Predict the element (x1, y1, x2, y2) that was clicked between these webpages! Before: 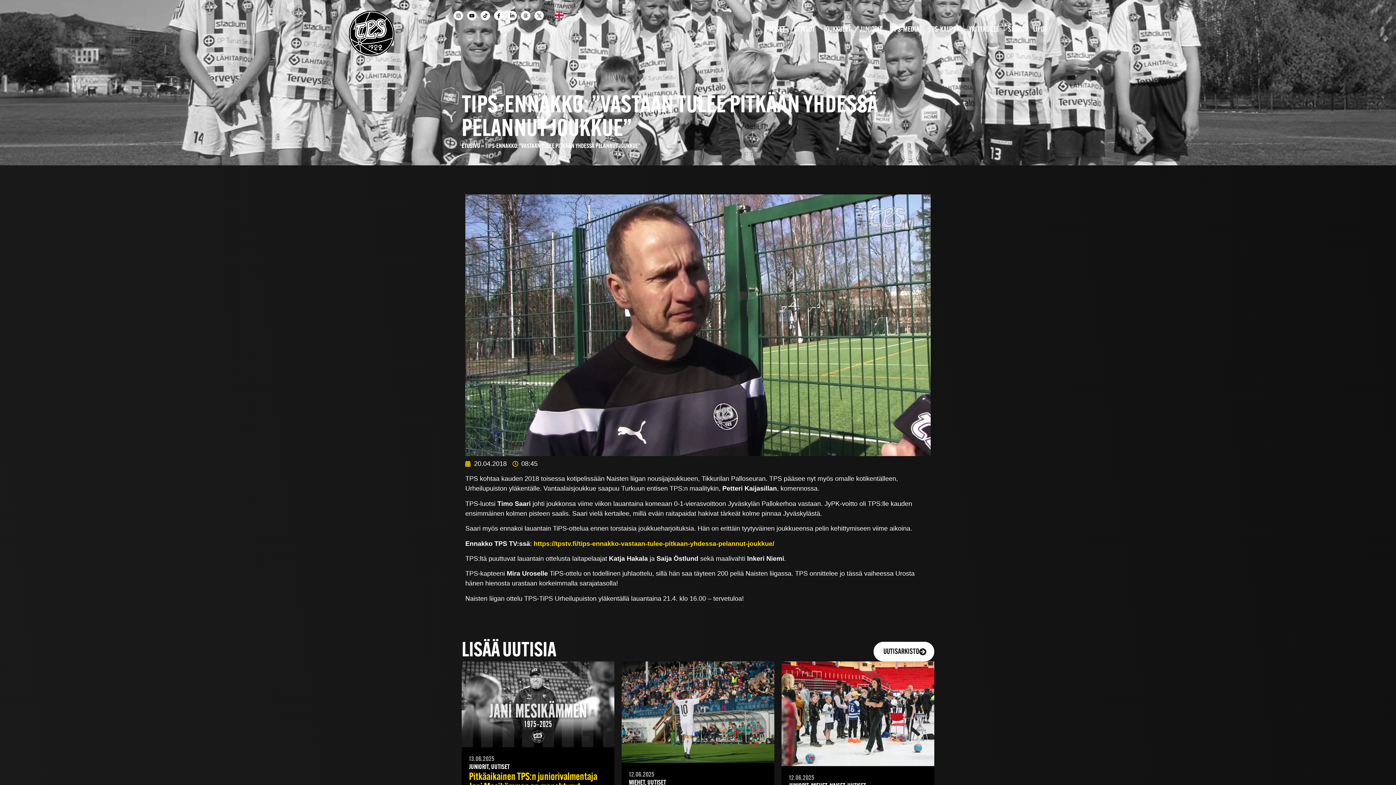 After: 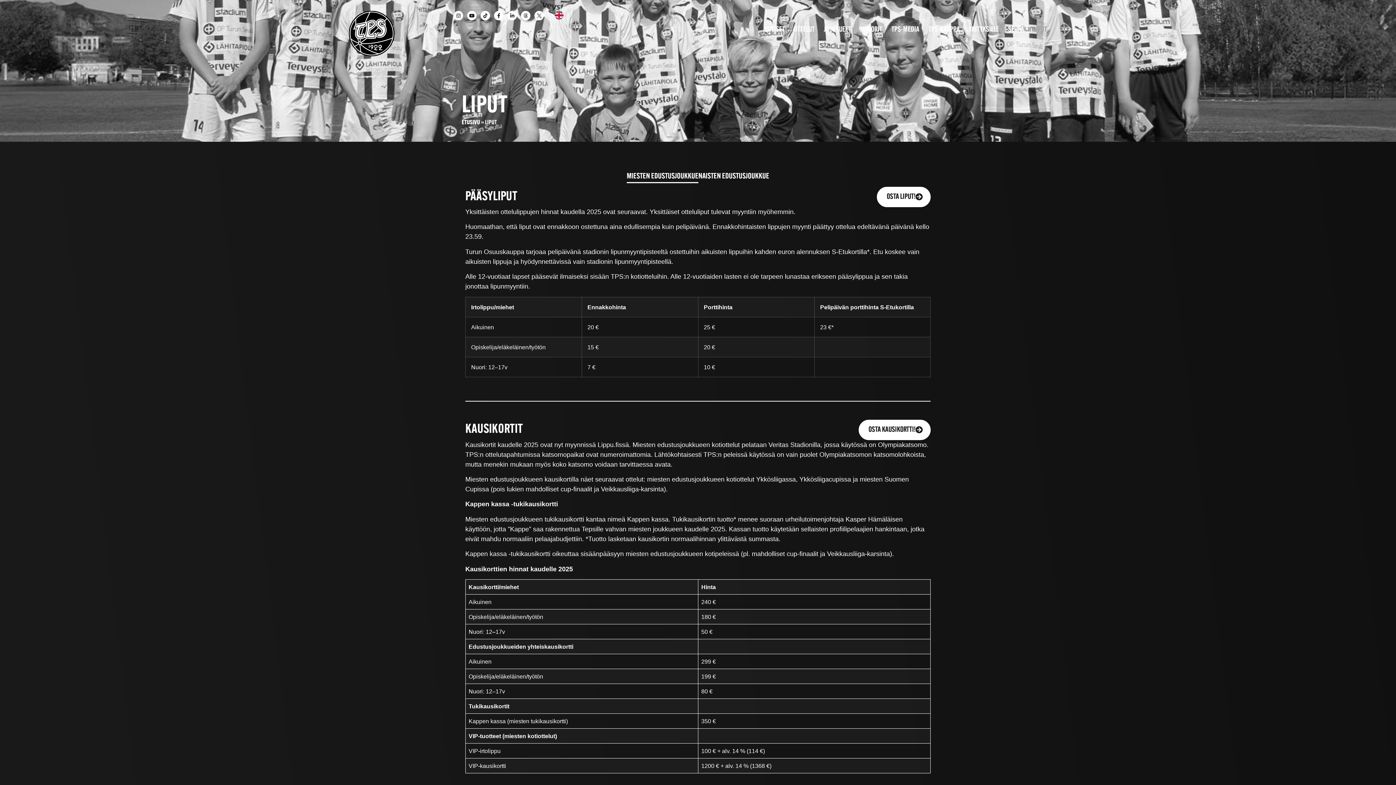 Action: label: LIPUT bbox: (1026, 20, 1047, 35)